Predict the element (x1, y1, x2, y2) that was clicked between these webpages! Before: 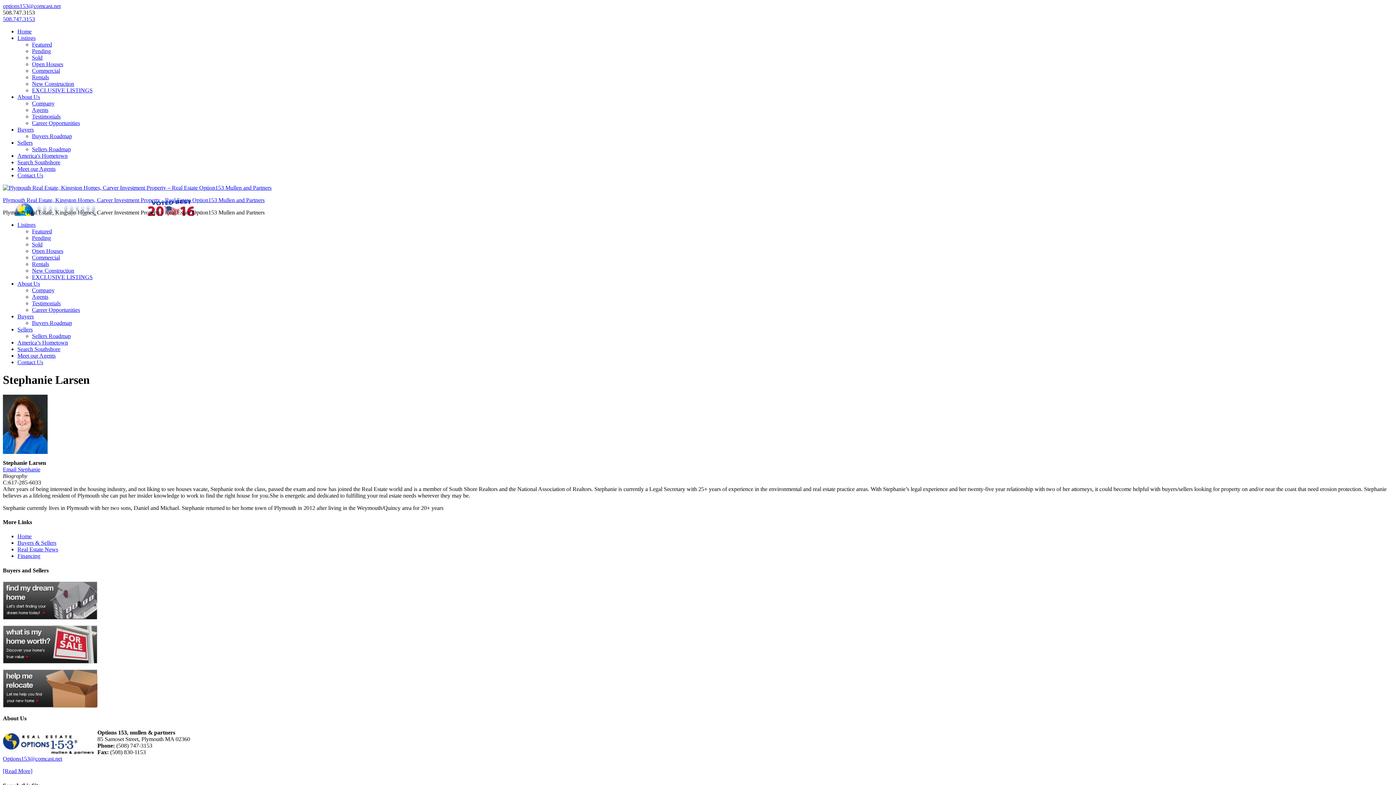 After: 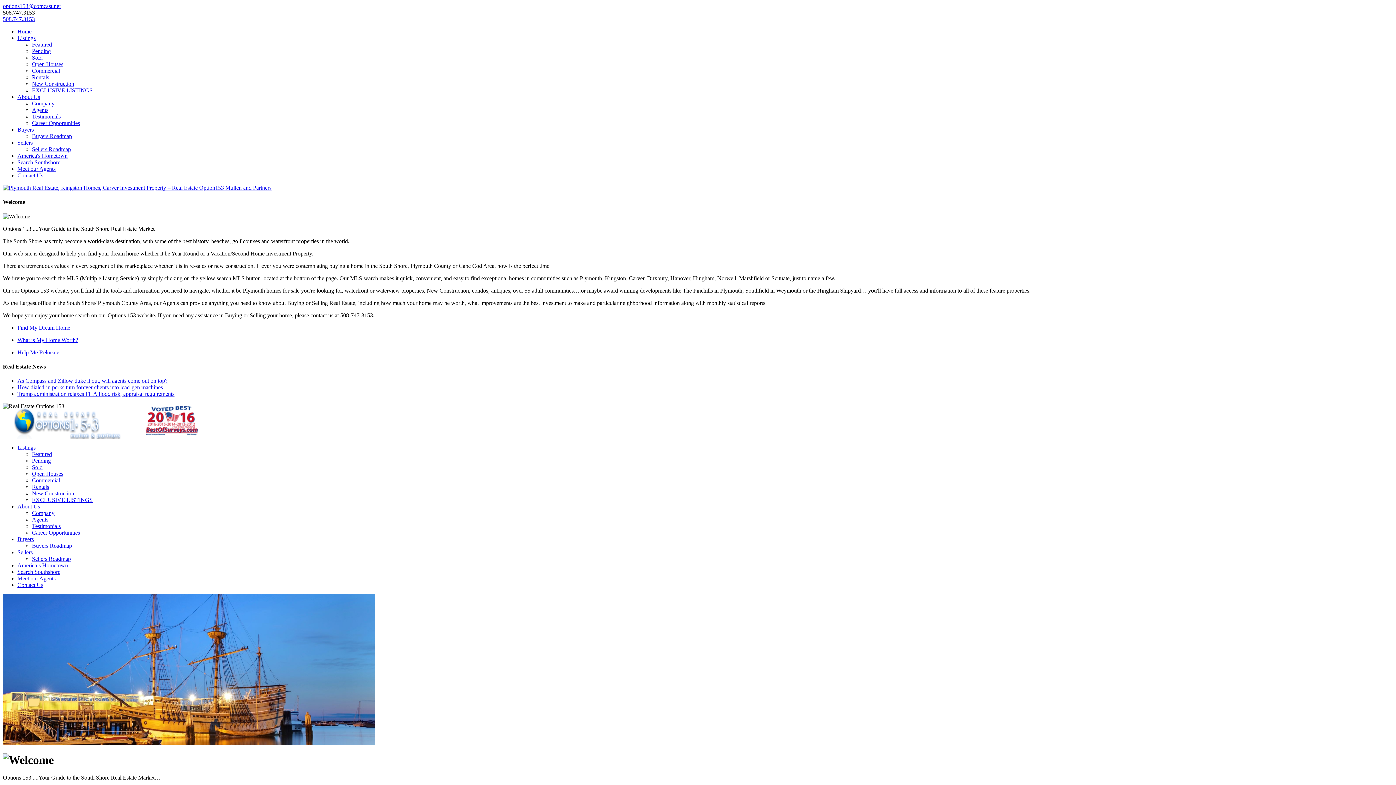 Action: bbox: (2, 197, 264, 203) label: Plymouth Real Estate, Kingston Homes, Carver Investment Property - Real Estate Option153 Mullen and Partners